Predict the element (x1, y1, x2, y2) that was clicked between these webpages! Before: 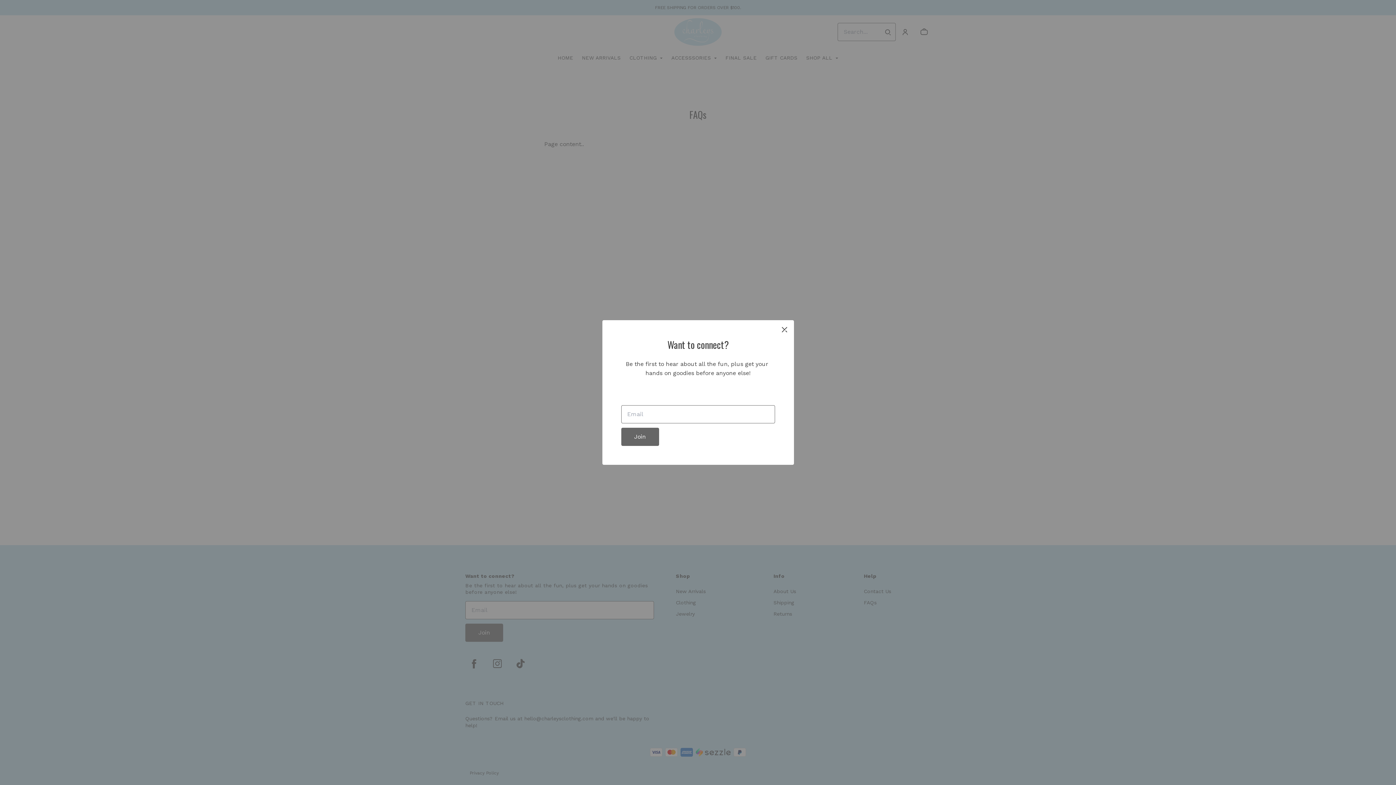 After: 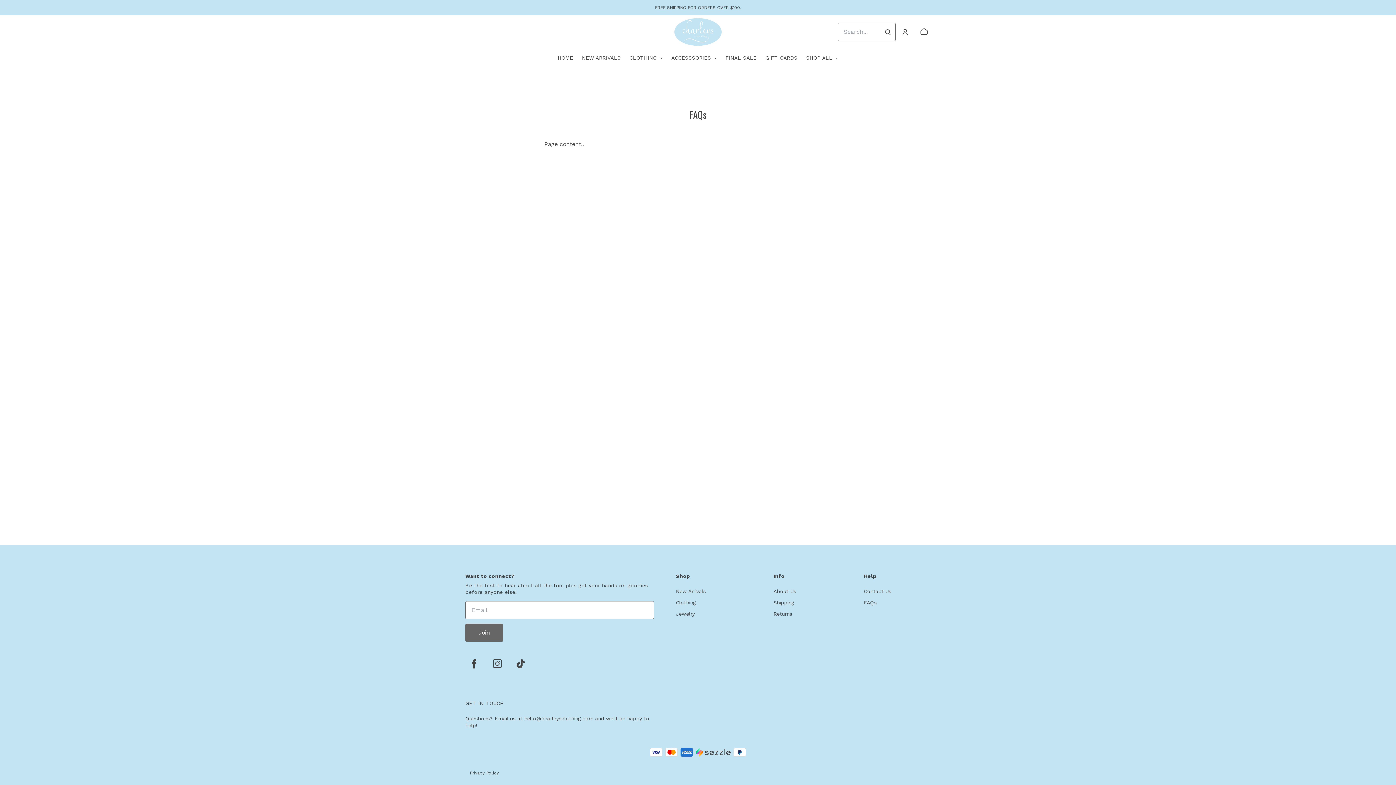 Action: label: close bbox: (778, 323, 791, 336)